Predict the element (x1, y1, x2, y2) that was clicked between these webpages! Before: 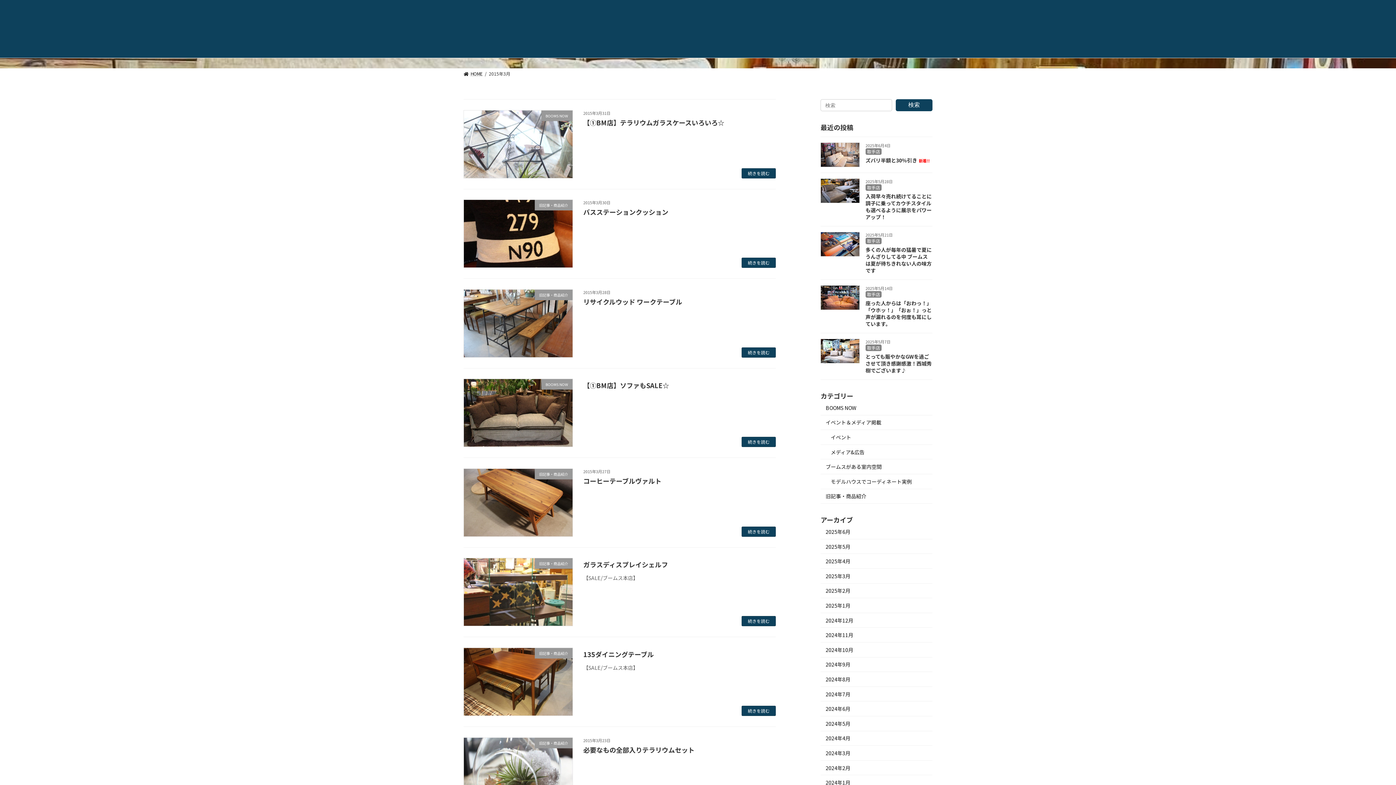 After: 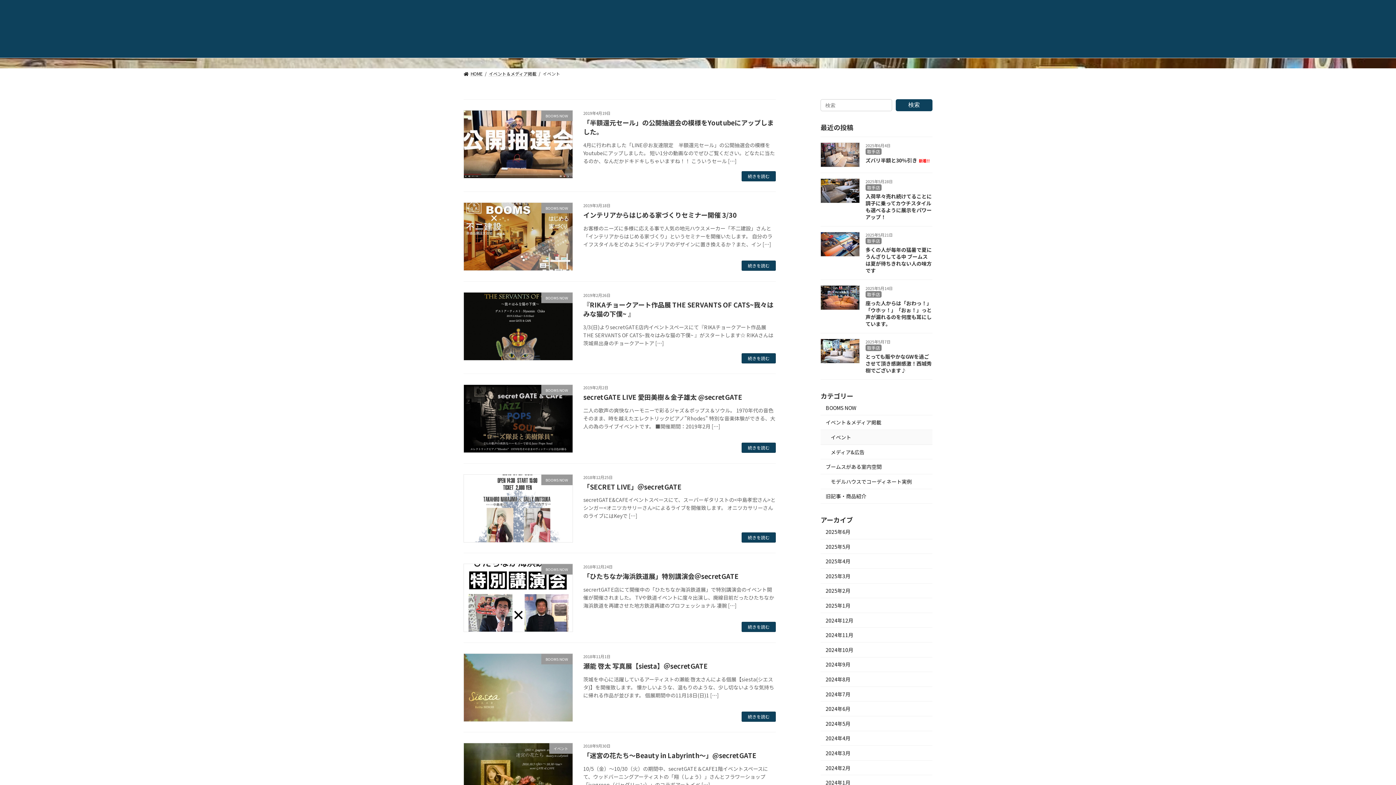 Action: label: イベント bbox: (820, 430, 932, 445)